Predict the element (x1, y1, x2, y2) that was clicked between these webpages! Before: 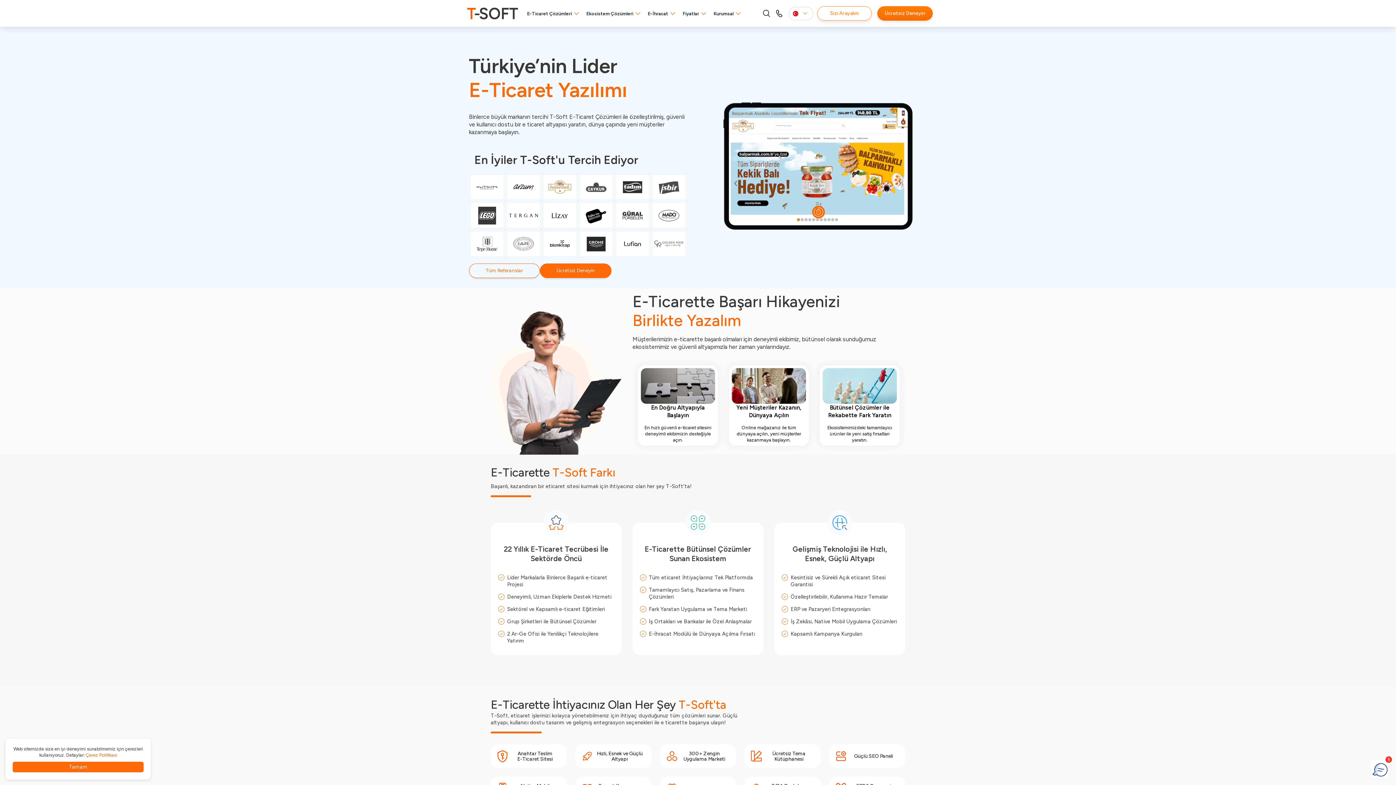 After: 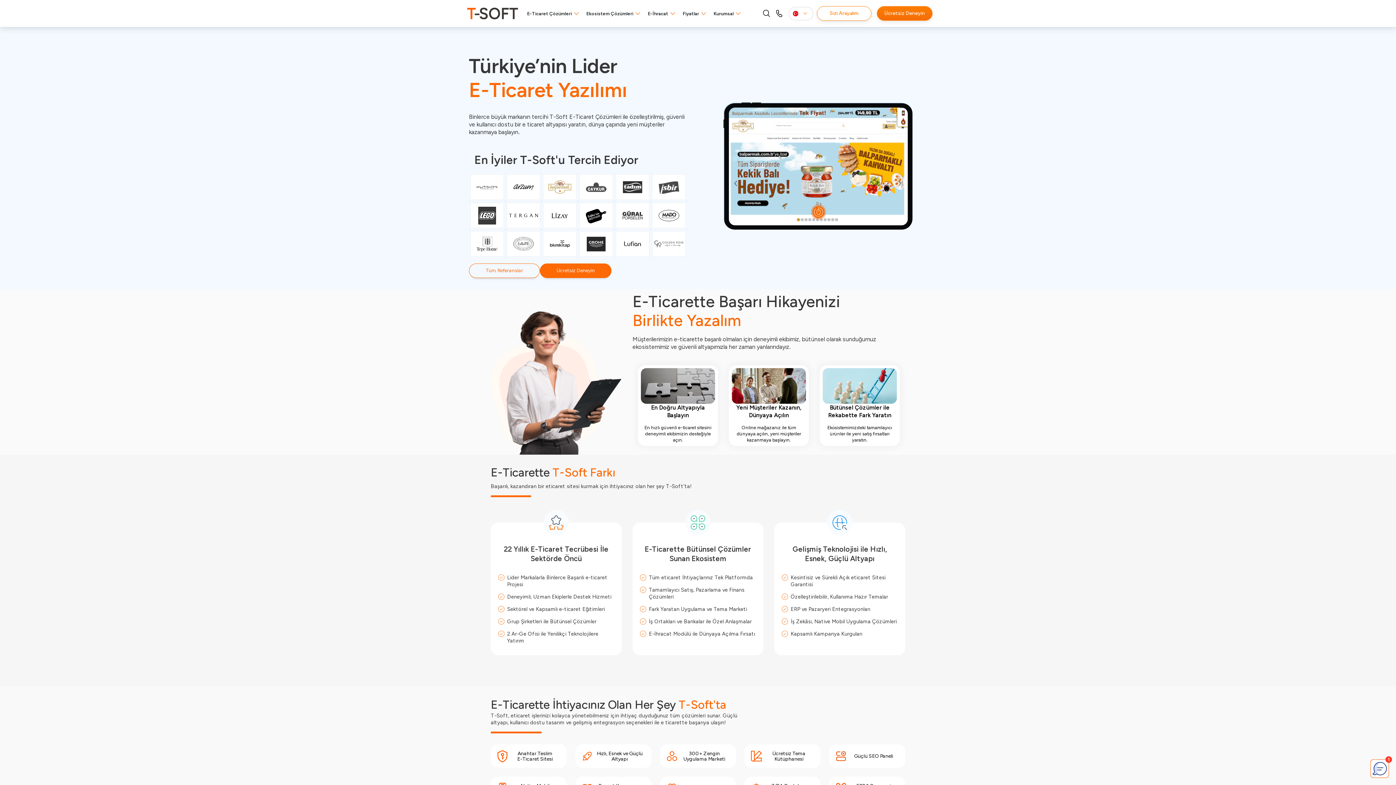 Action: bbox: (12, 762, 143, 772) label: Tamam